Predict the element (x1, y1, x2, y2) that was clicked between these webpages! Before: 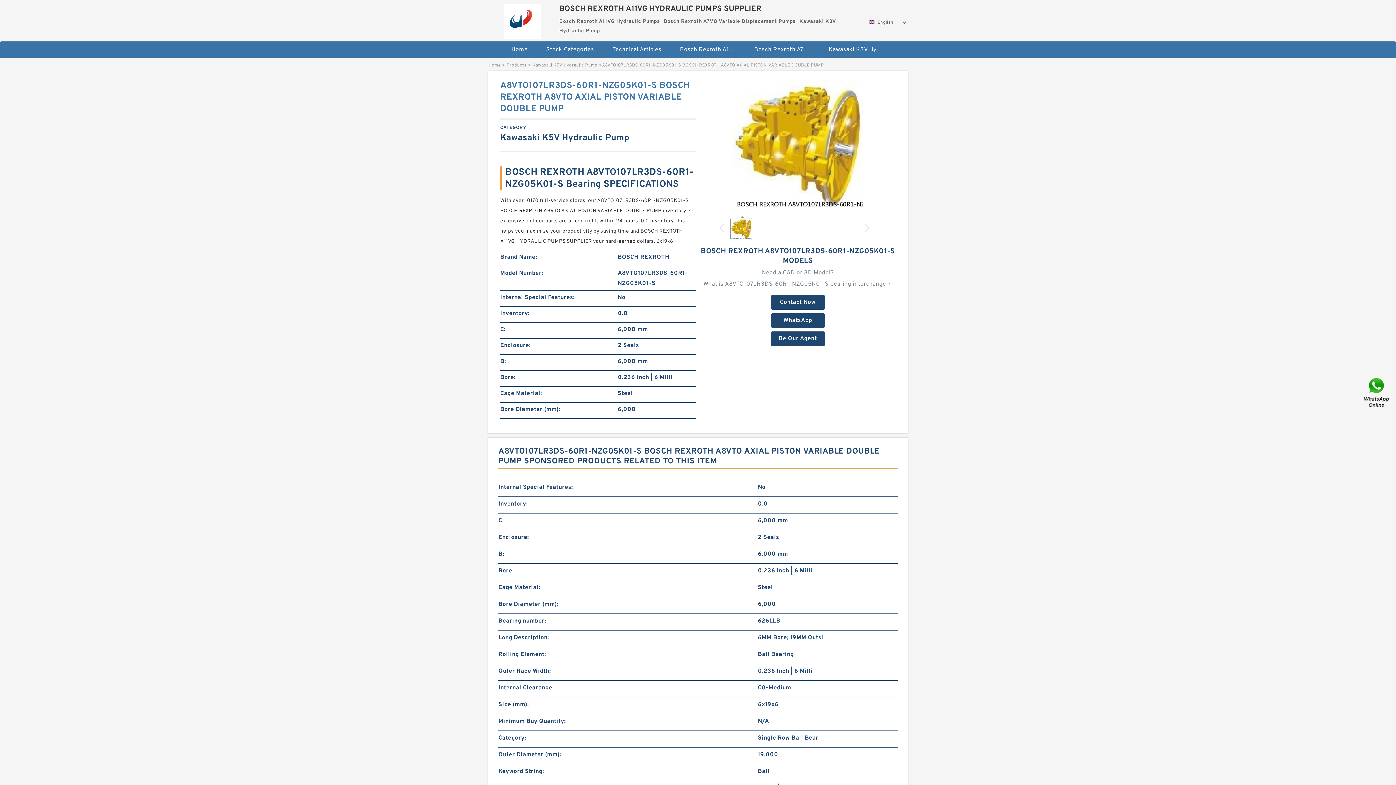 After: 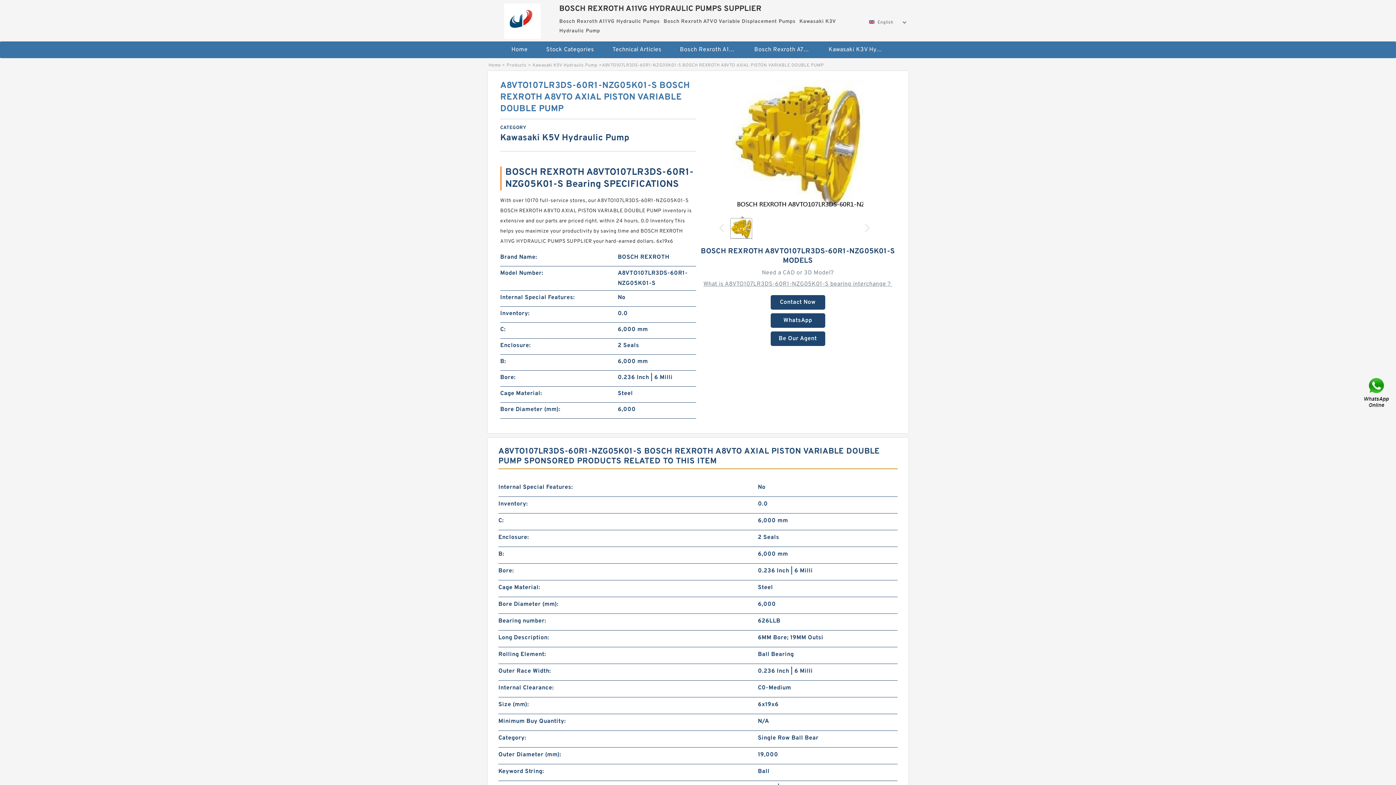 Action: bbox: (732, 141, 863, 148)